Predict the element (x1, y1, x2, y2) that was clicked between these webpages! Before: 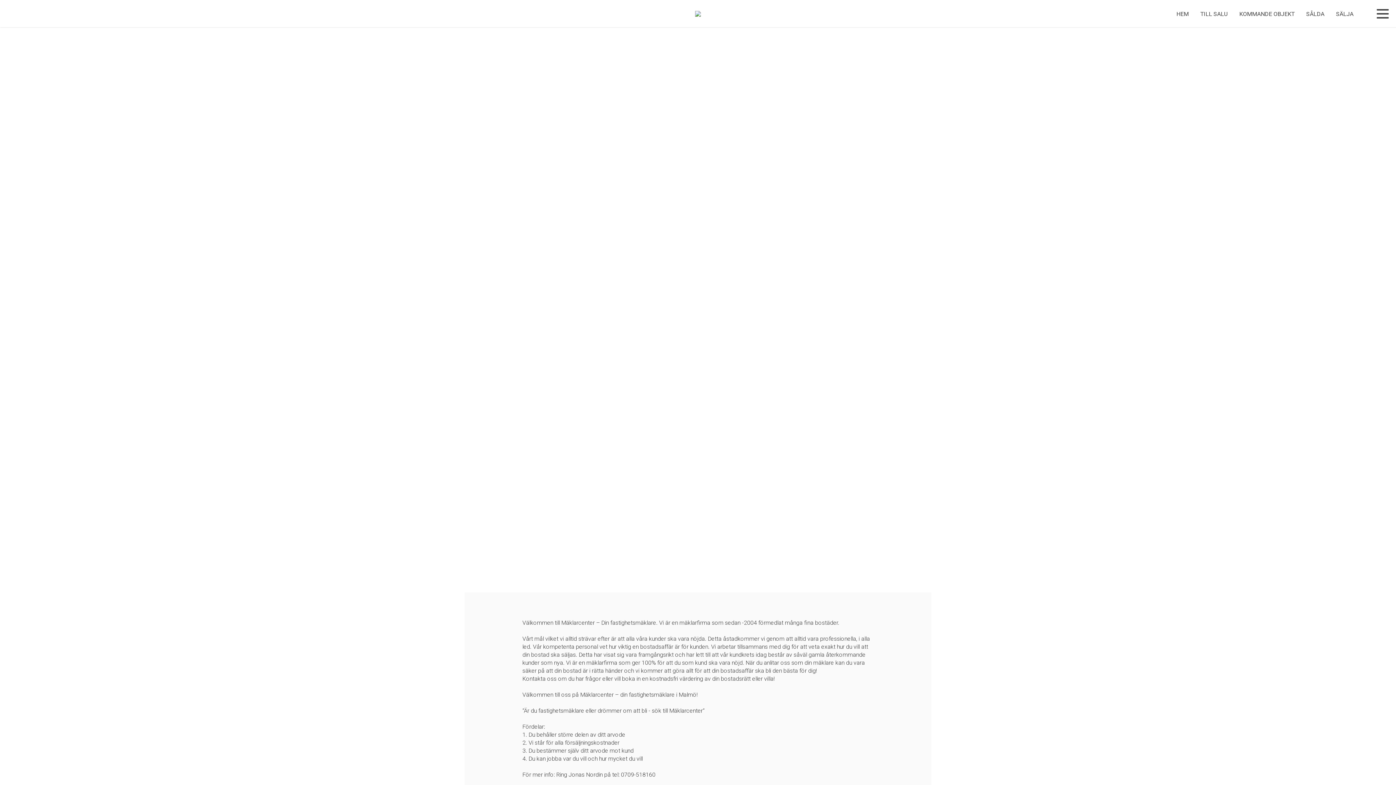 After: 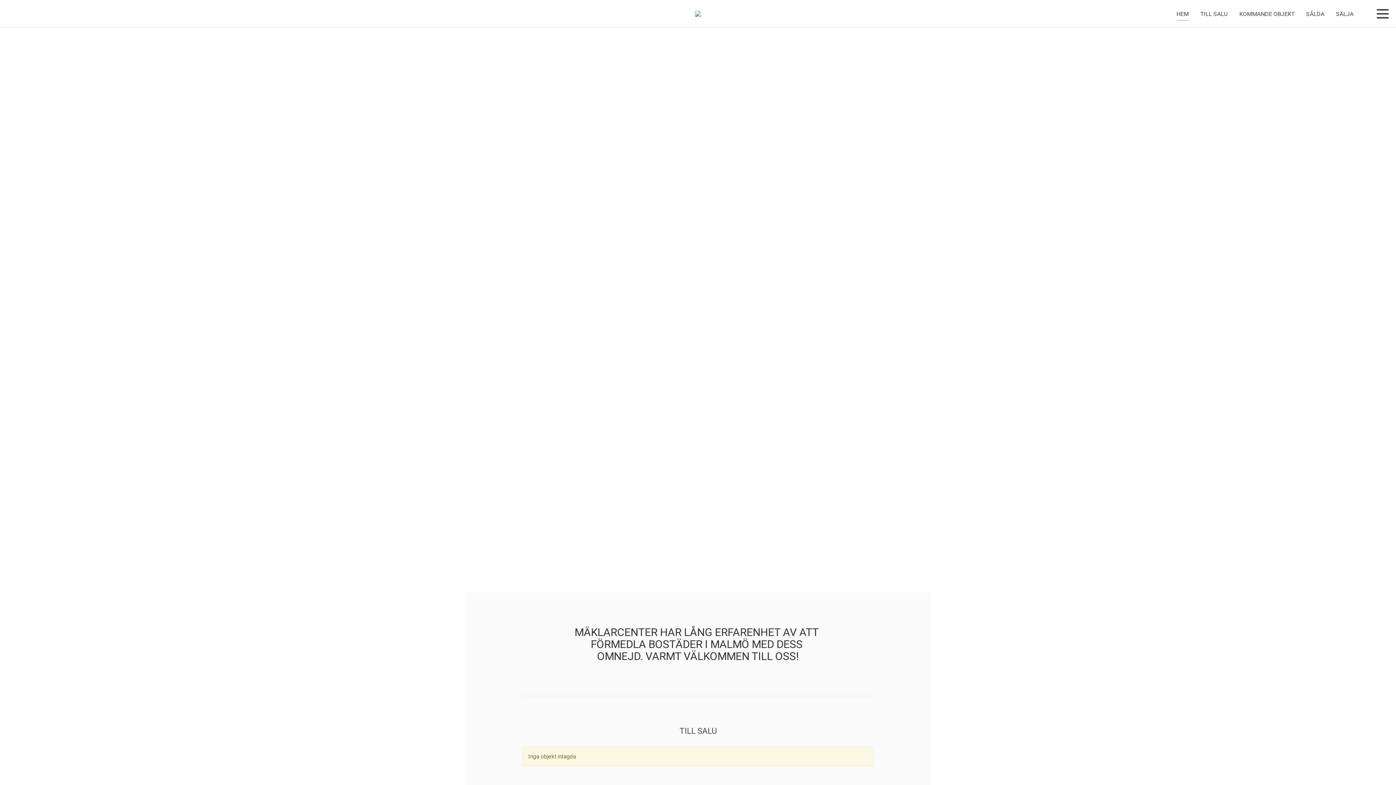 Action: bbox: (695, 10, 701, 16)